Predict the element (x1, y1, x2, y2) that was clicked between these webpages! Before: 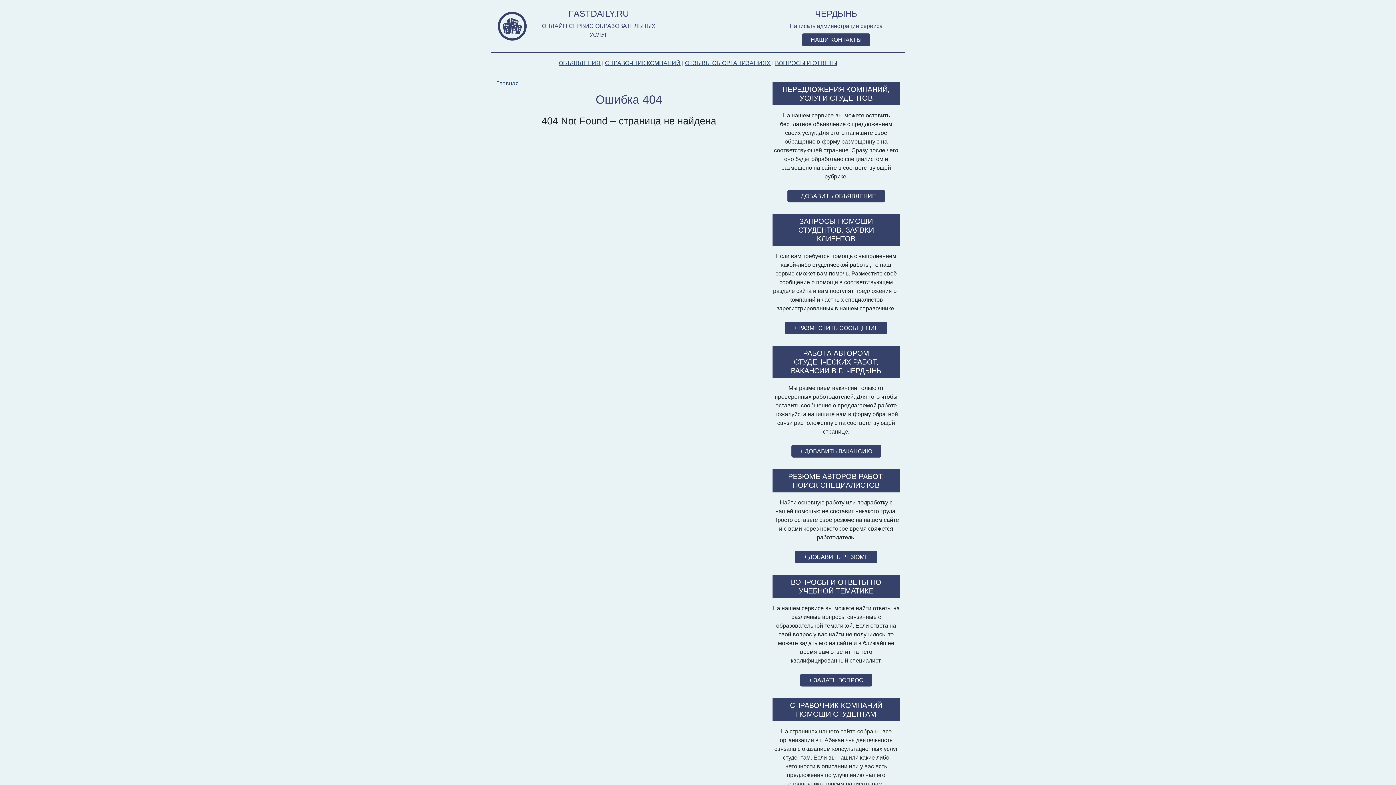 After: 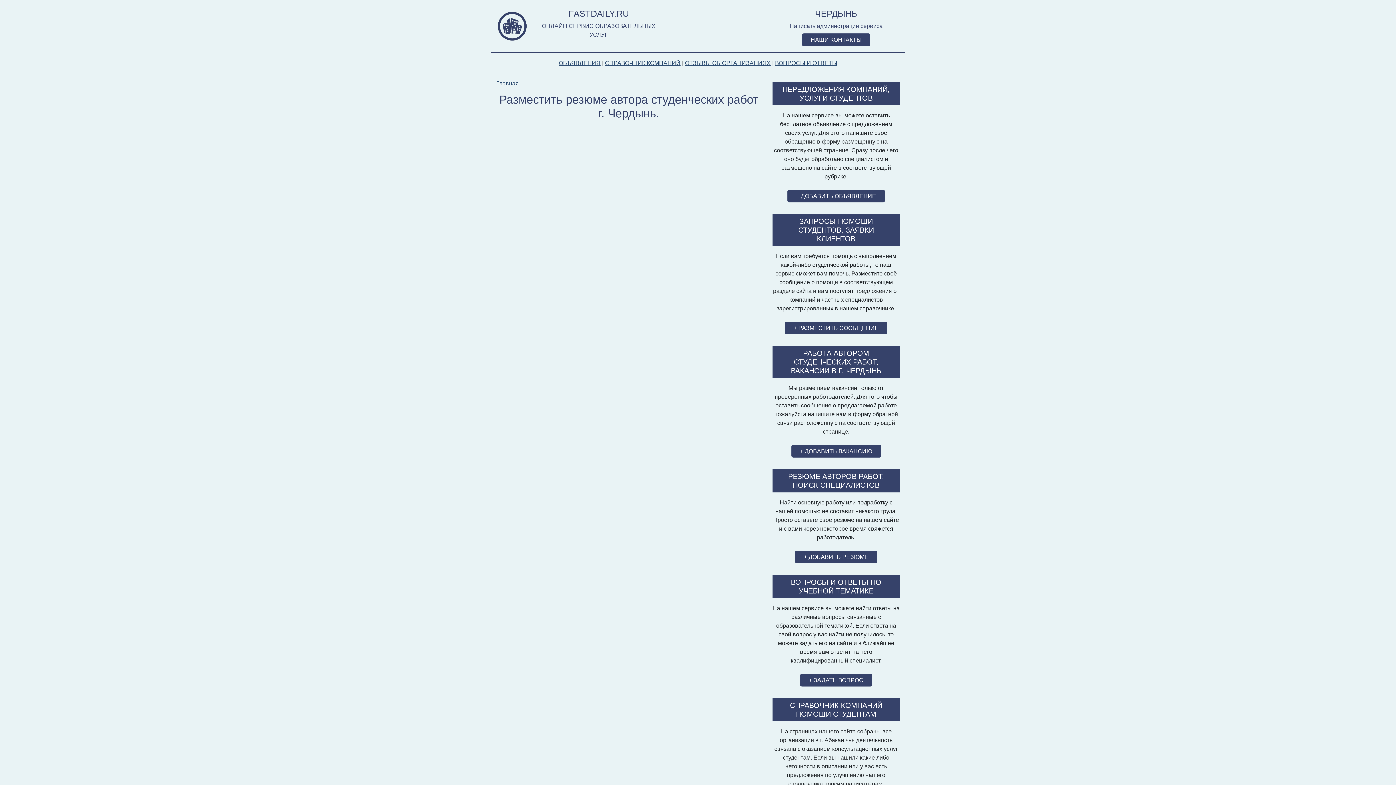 Action: label: + ДОБАВИТЬ РЕЗЮМЕ bbox: (795, 550, 877, 563)